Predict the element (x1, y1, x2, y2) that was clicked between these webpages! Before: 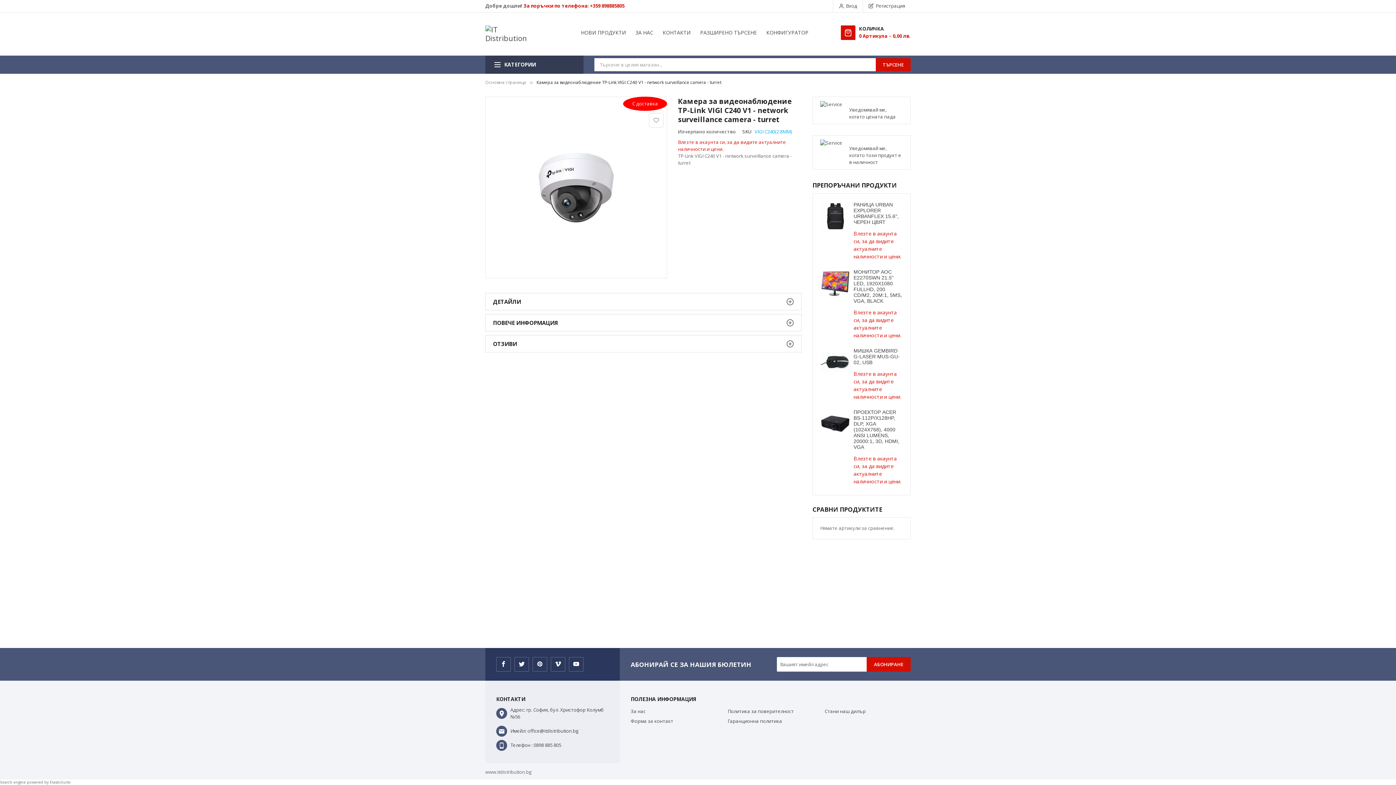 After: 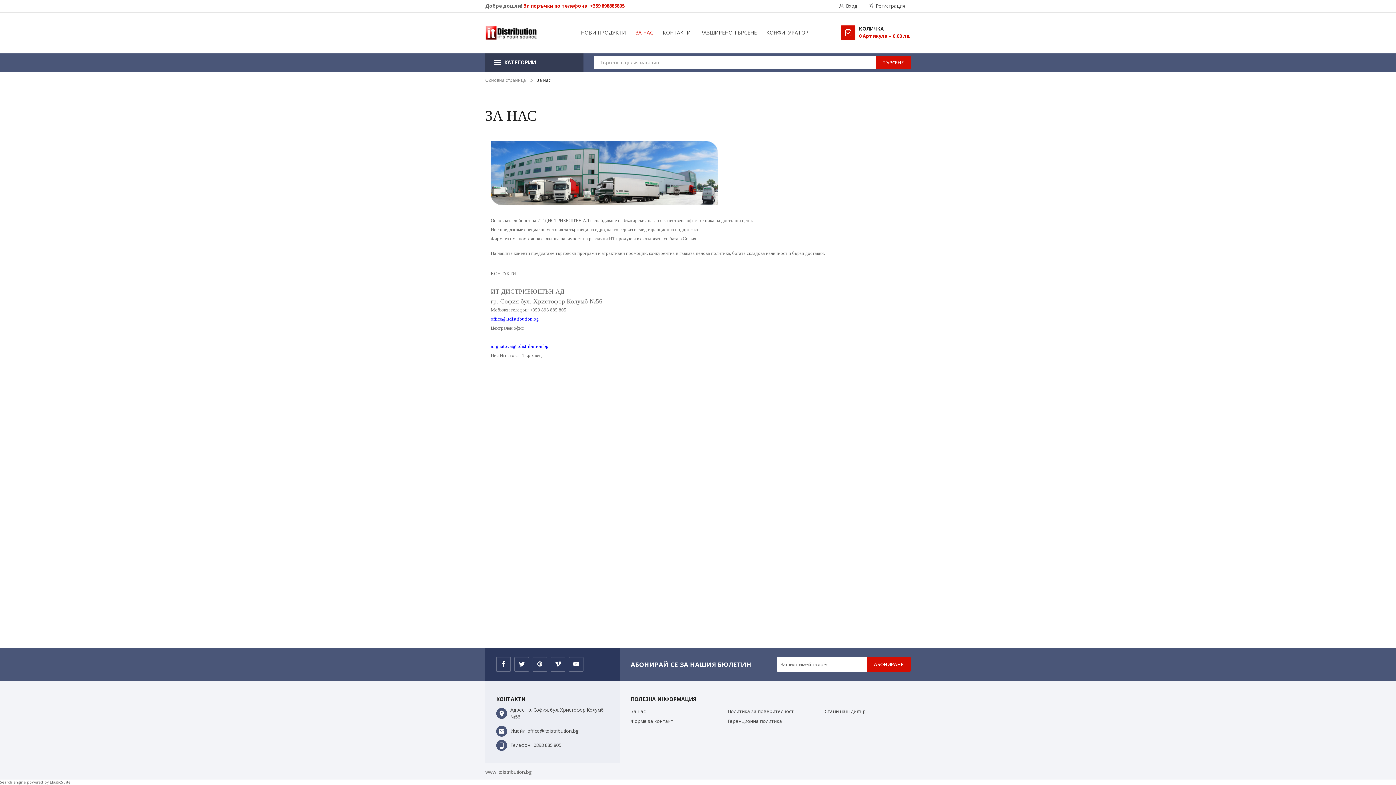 Action: bbox: (630, 25, 658, 40) label: ЗА НАС